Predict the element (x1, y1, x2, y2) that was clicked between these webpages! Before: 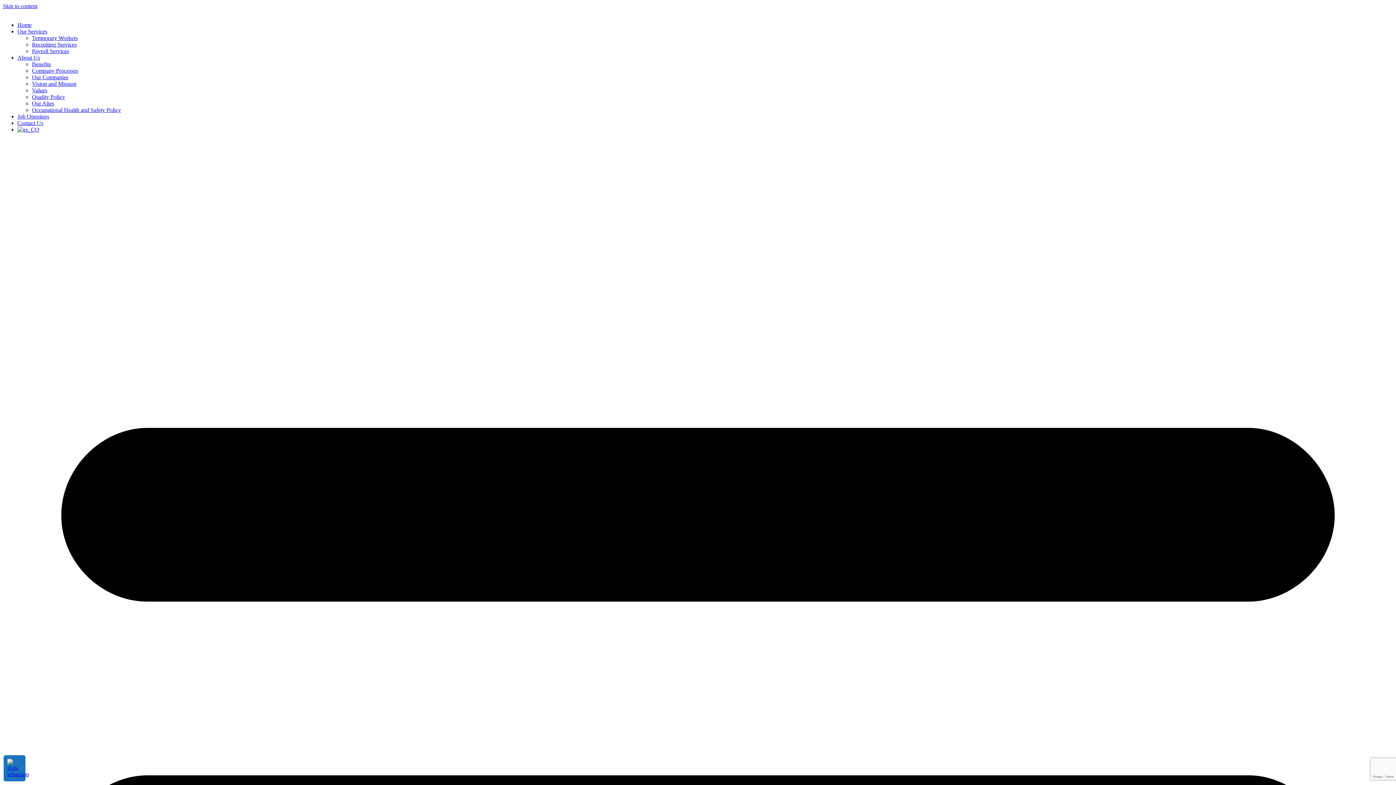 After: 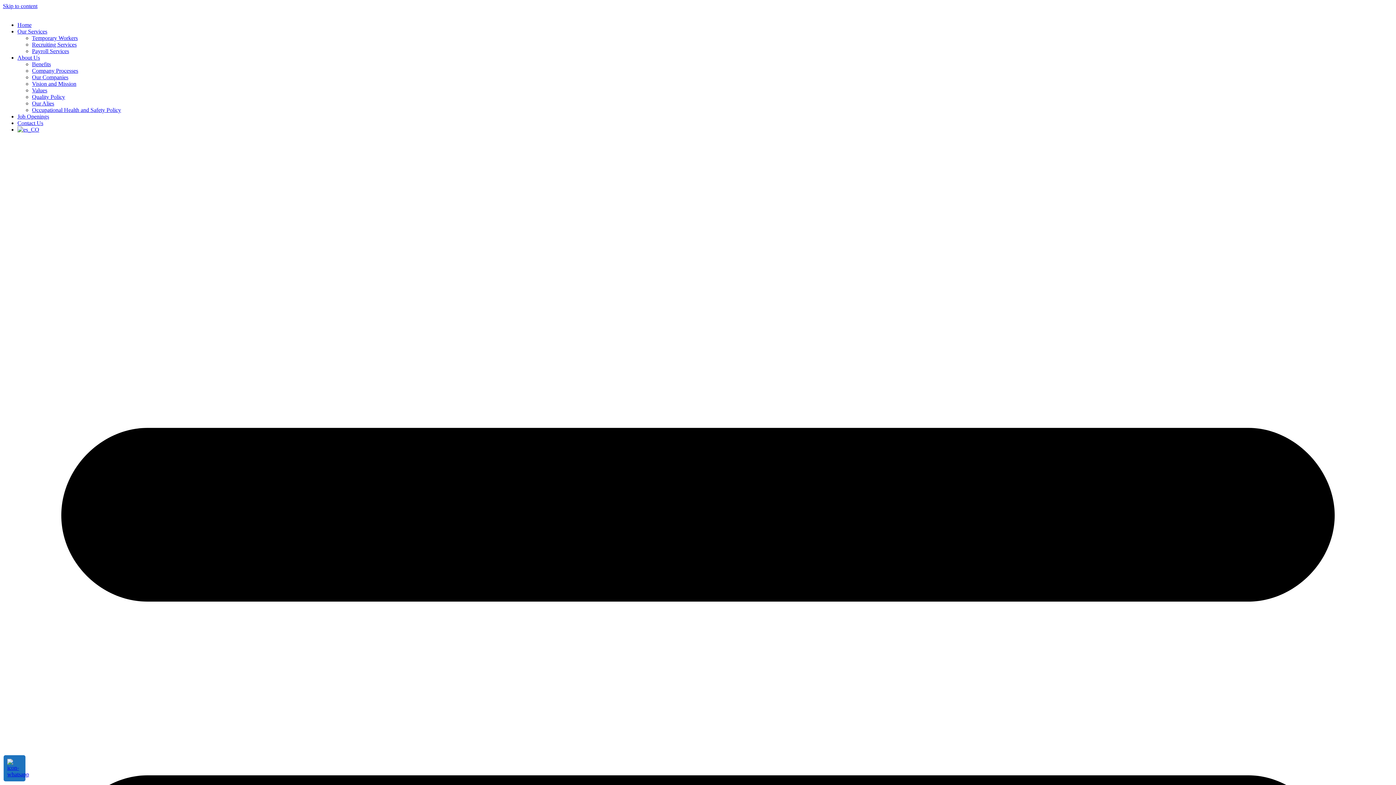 Action: label: Quality Policy bbox: (32, 93, 65, 100)